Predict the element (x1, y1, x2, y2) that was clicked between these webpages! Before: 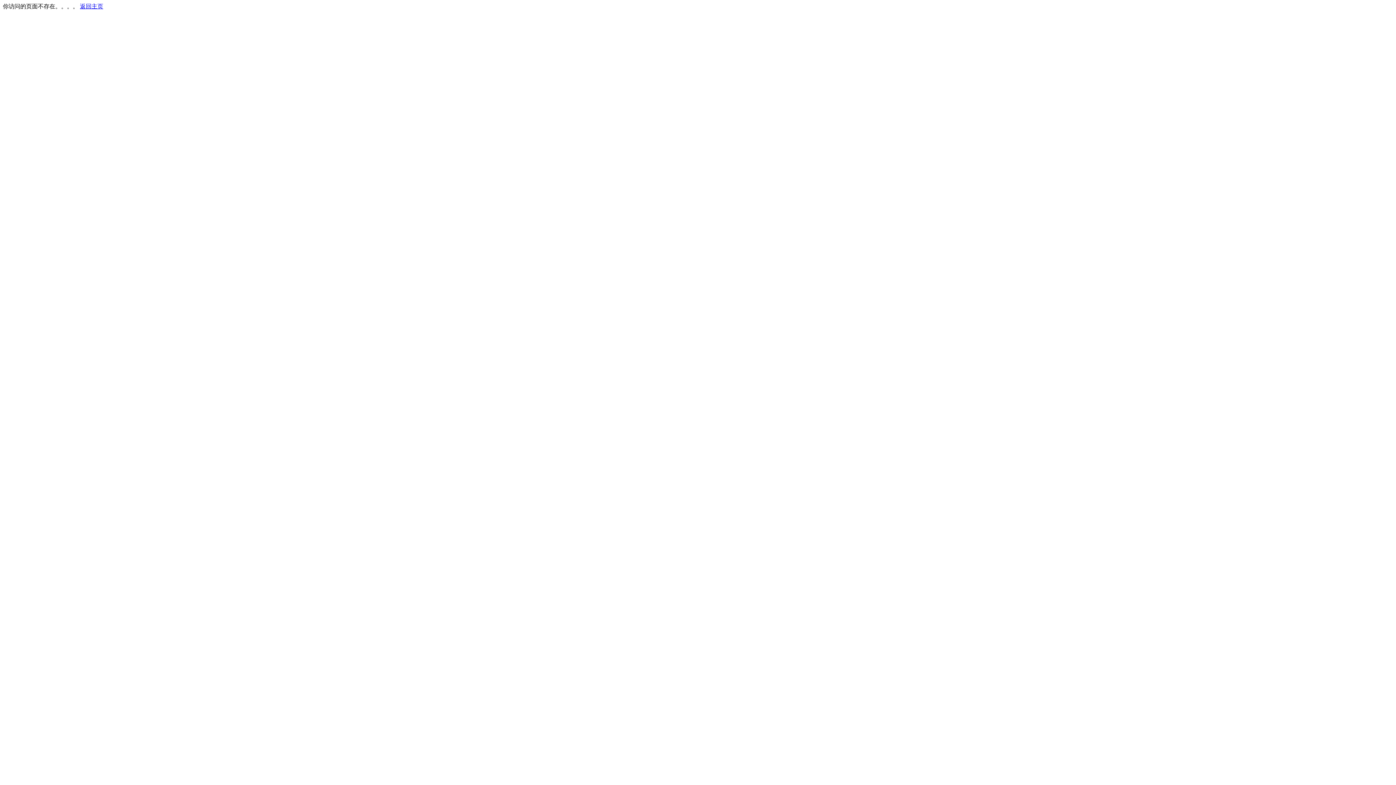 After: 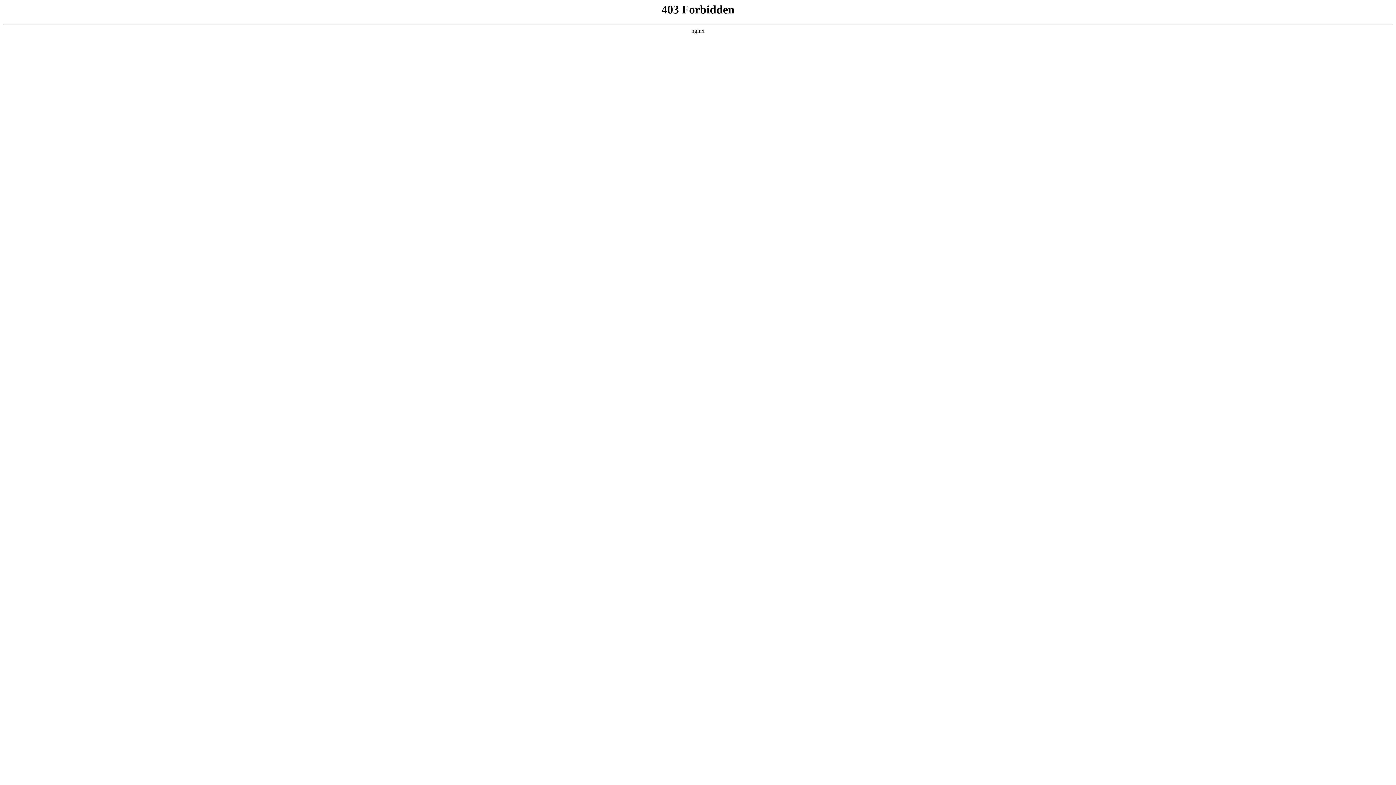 Action: bbox: (80, 3, 103, 9) label: 返回主页